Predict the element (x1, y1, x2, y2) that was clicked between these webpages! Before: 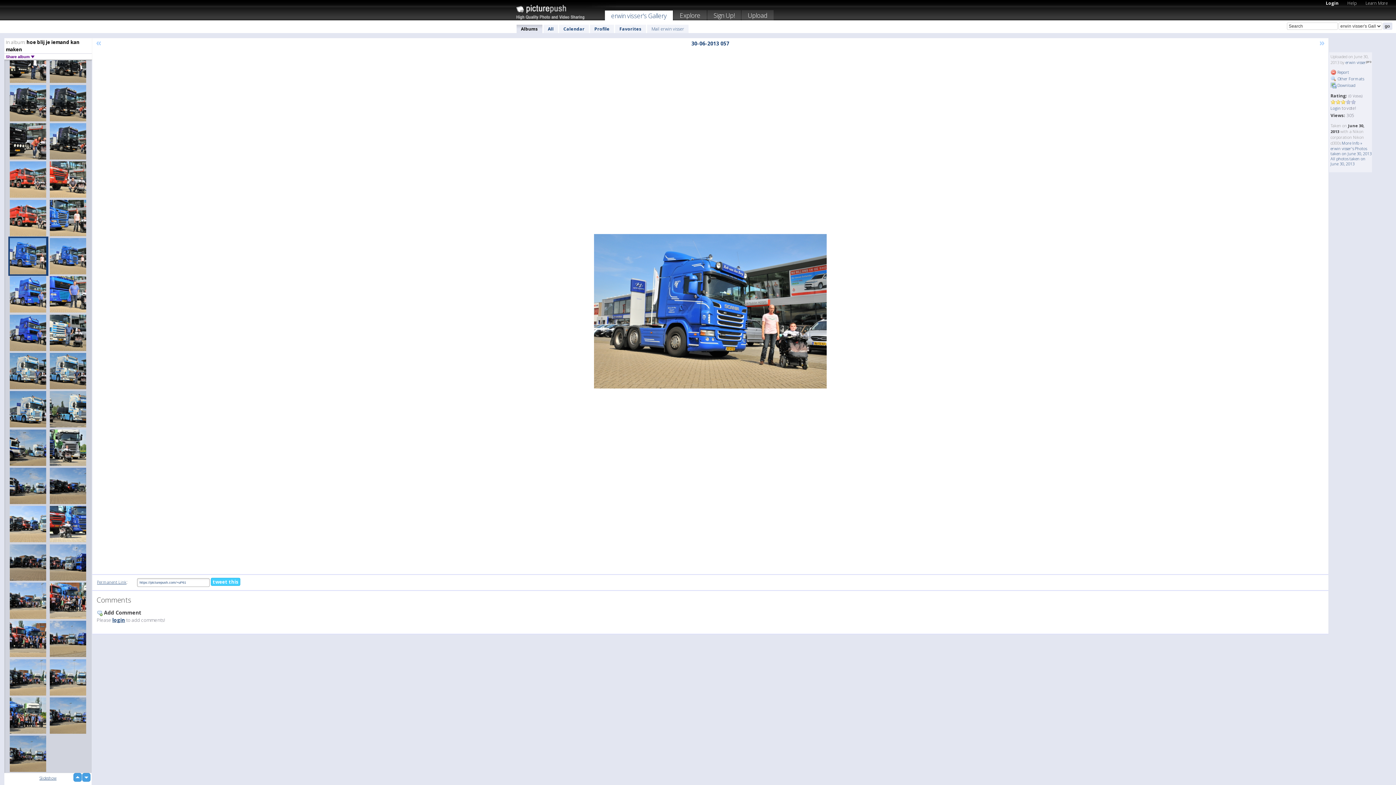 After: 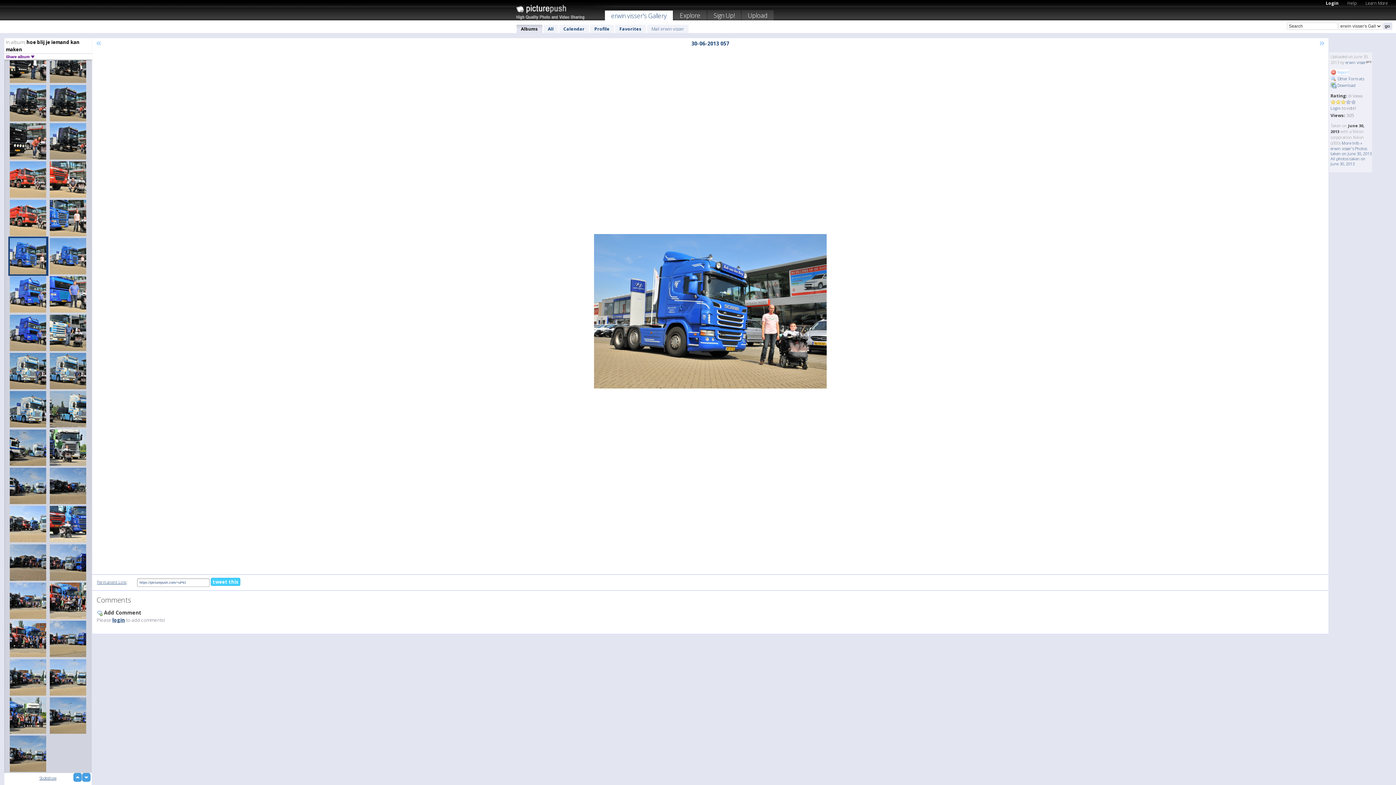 Action: label:  Report bbox: (1330, 69, 1349, 74)